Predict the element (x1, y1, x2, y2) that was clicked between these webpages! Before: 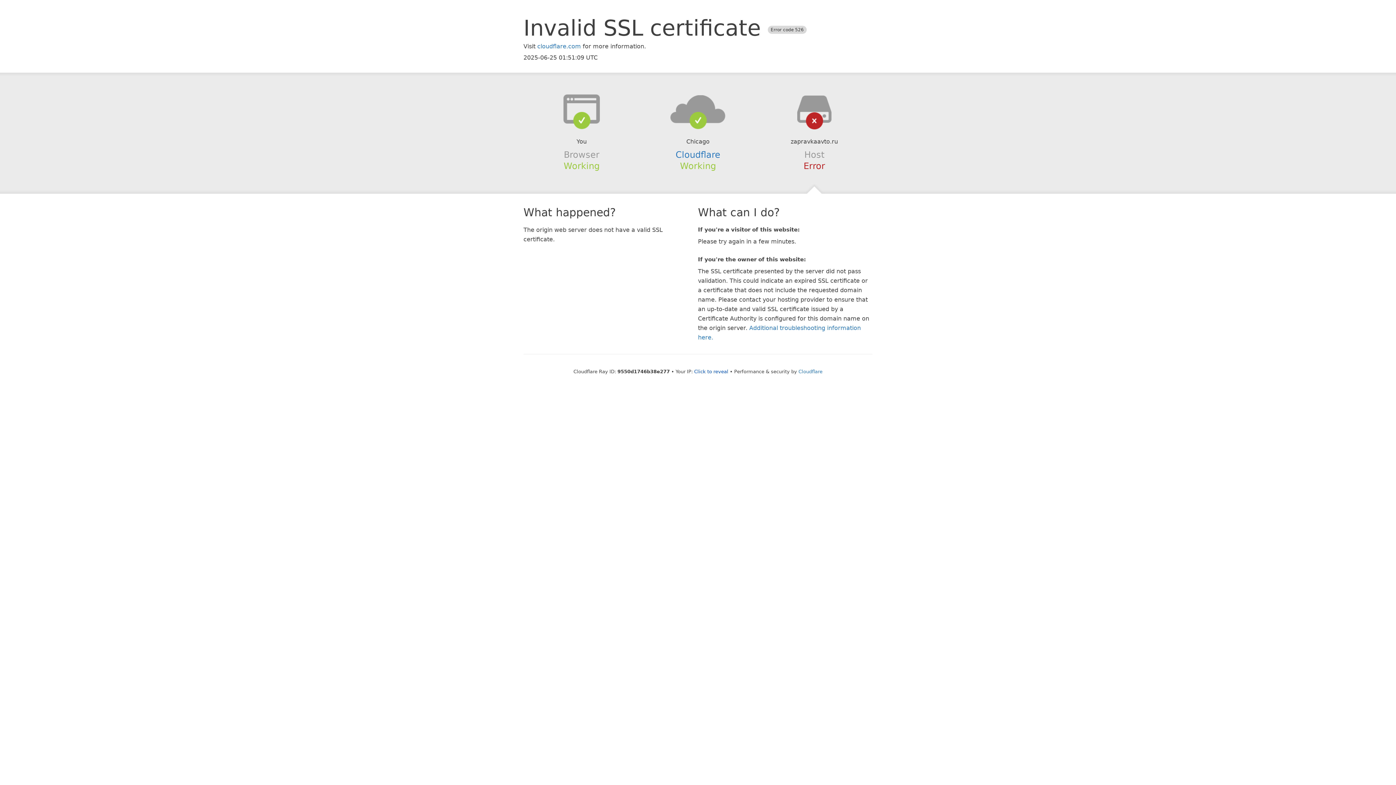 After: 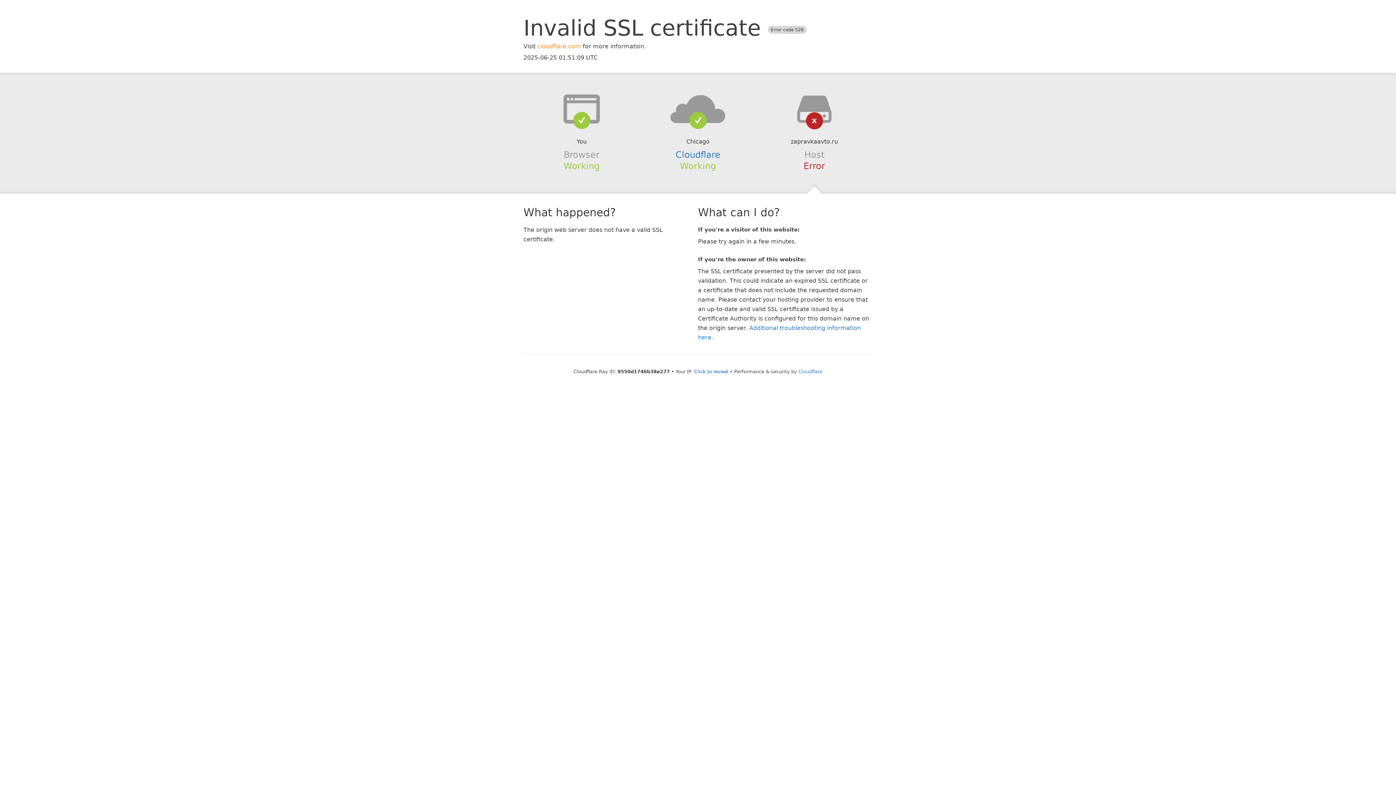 Action: bbox: (537, 42, 581, 49) label: cloudflare.com